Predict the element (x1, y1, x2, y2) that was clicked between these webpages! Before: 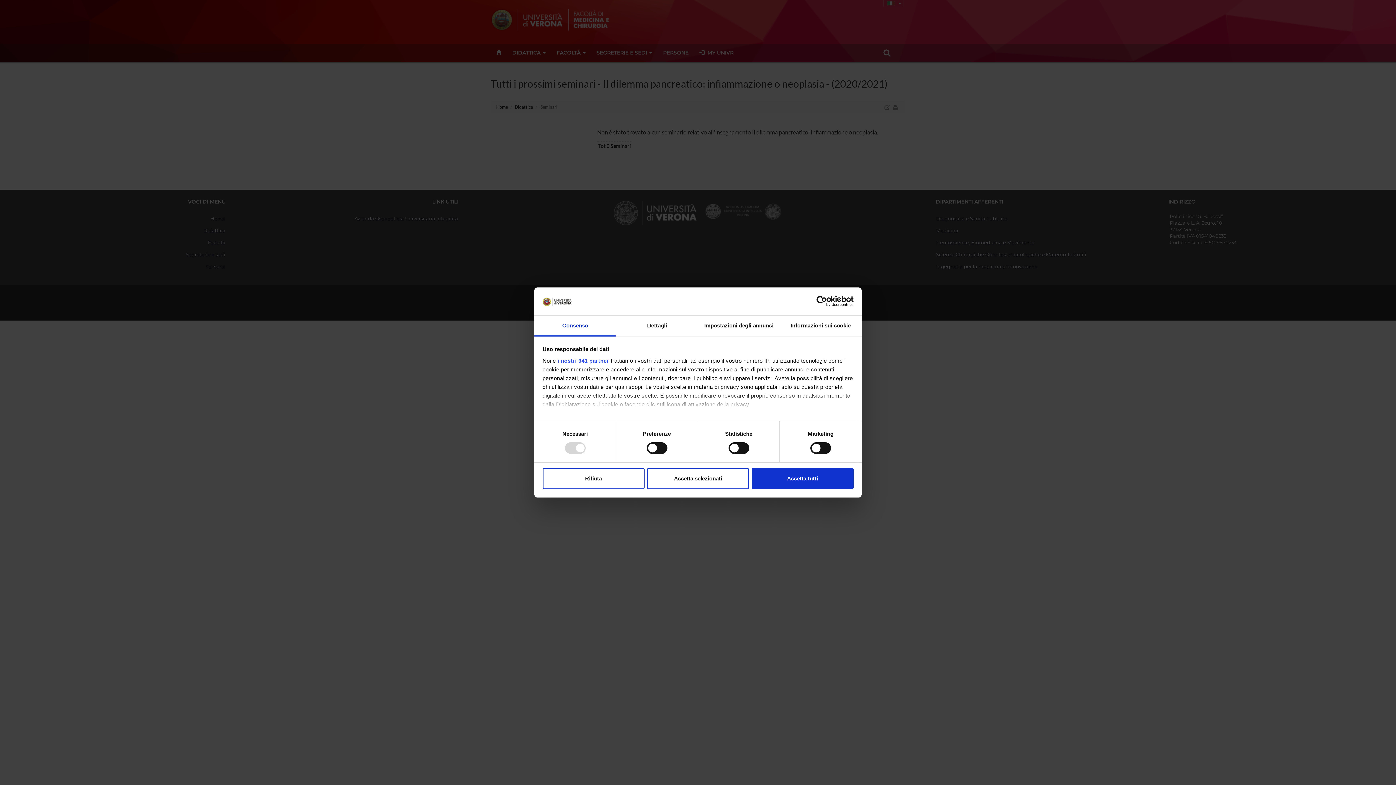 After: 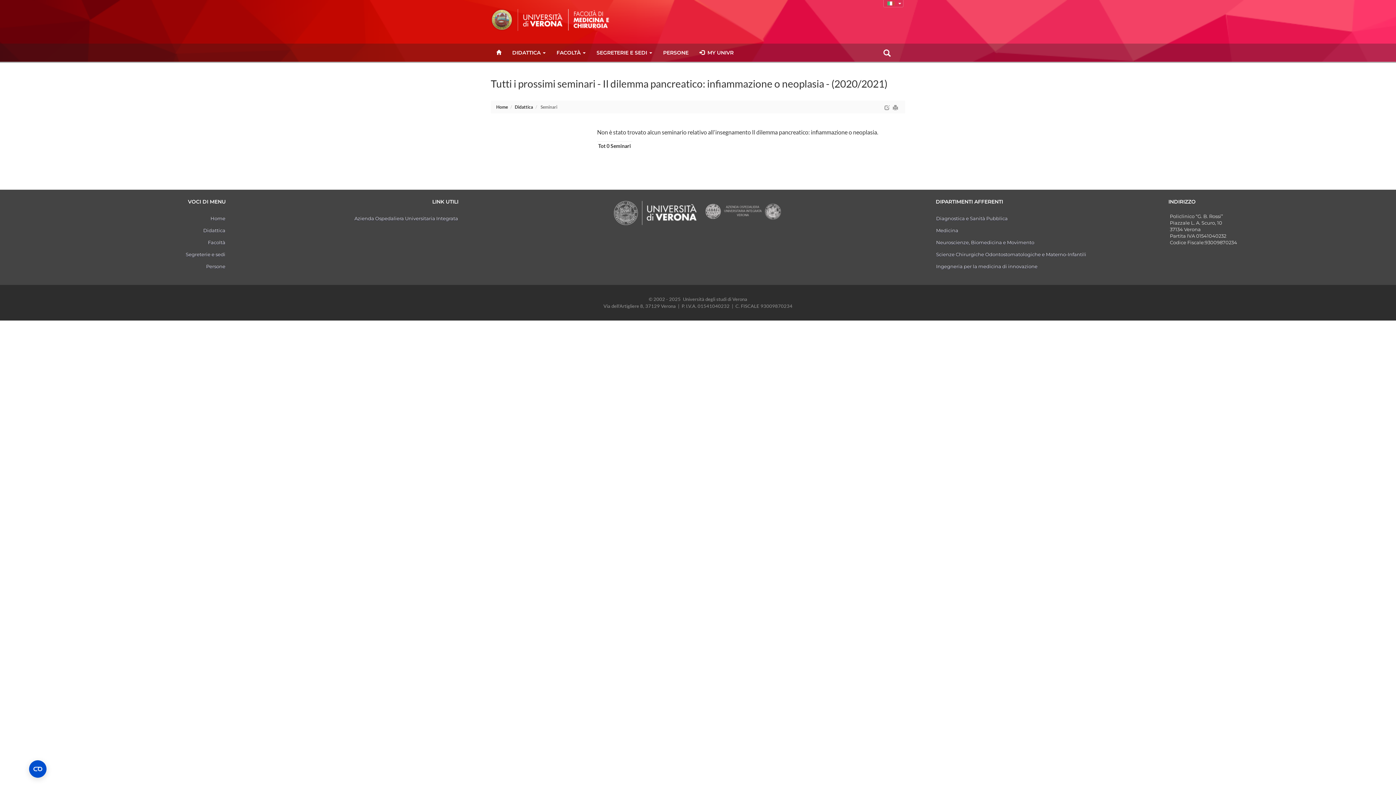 Action: bbox: (542, 468, 644, 489) label: Rifiuta